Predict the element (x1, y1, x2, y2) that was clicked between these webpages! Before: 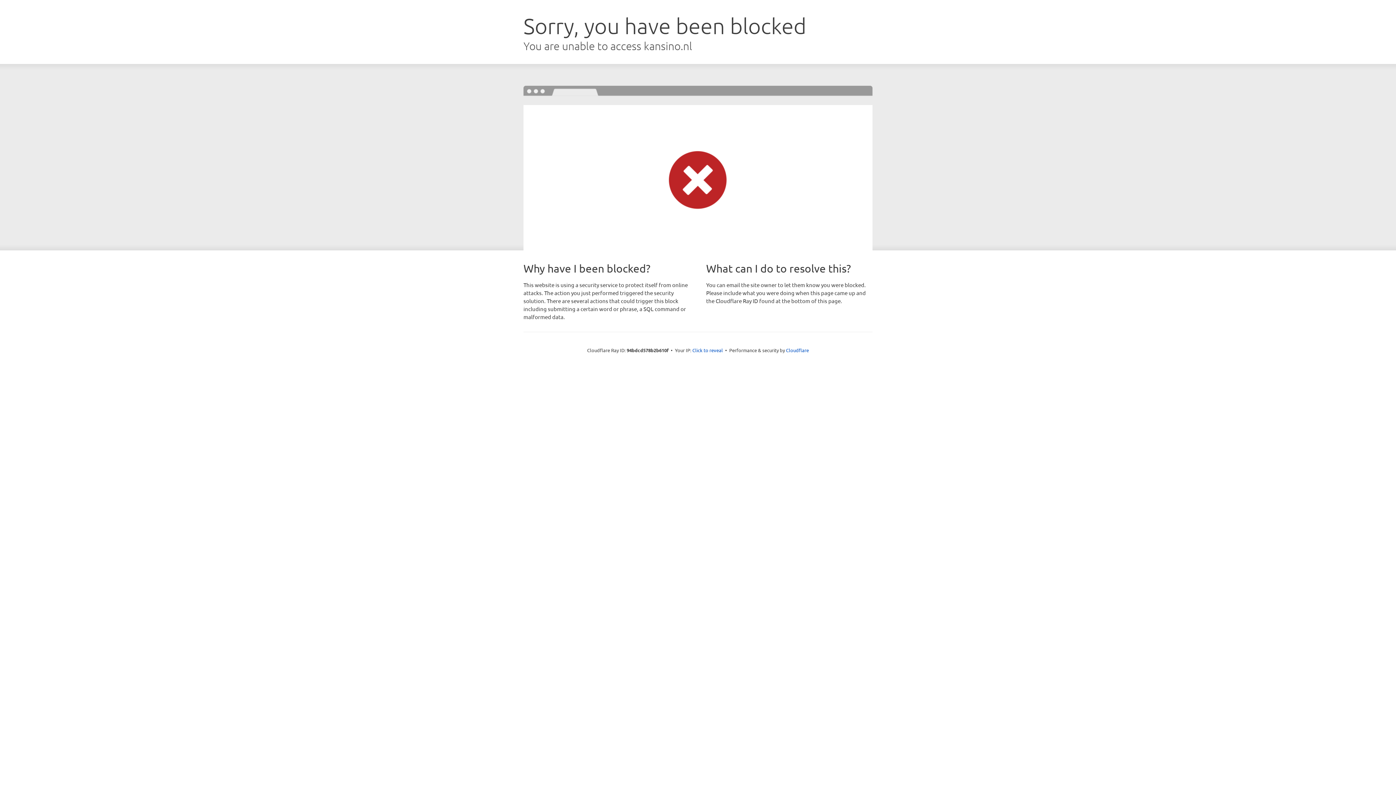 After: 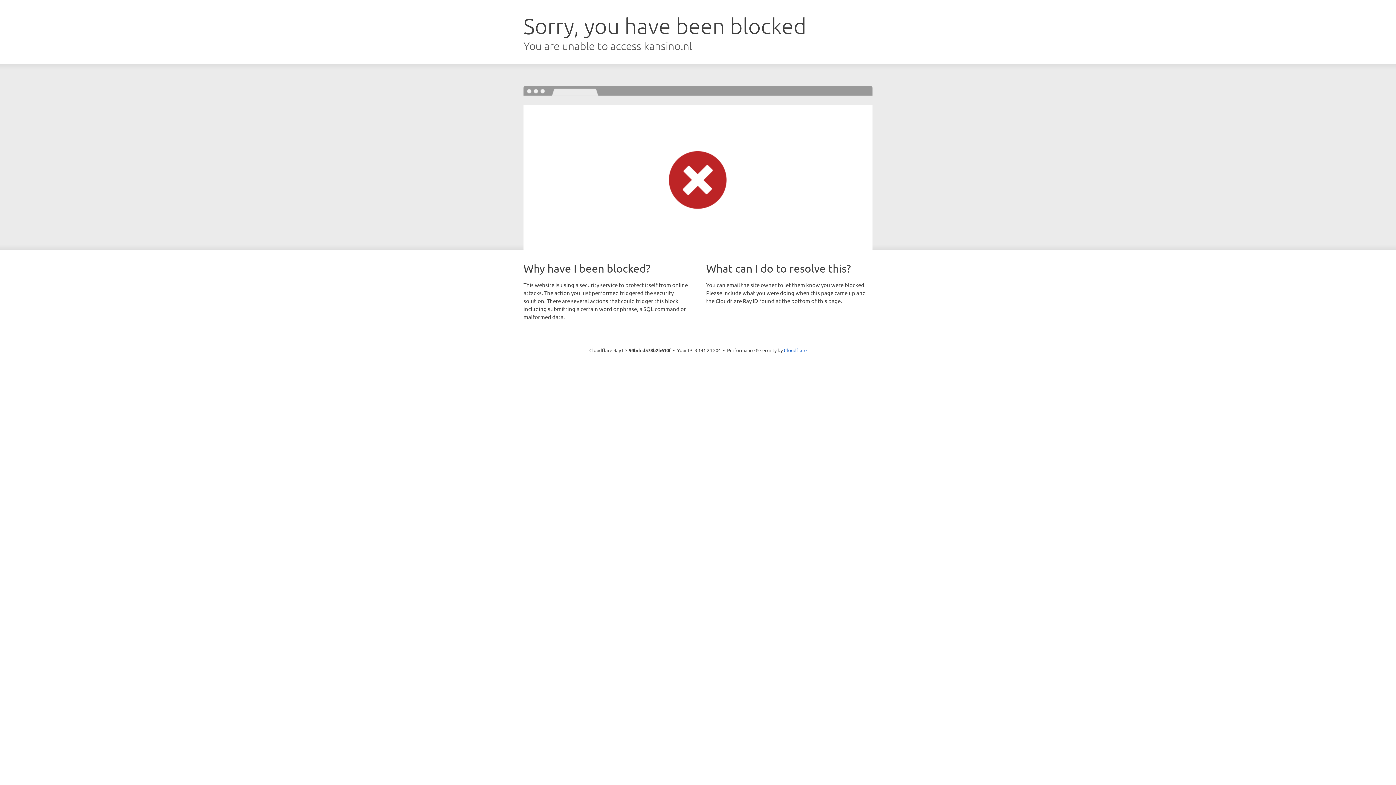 Action: bbox: (692, 346, 723, 353) label: Click to reveal